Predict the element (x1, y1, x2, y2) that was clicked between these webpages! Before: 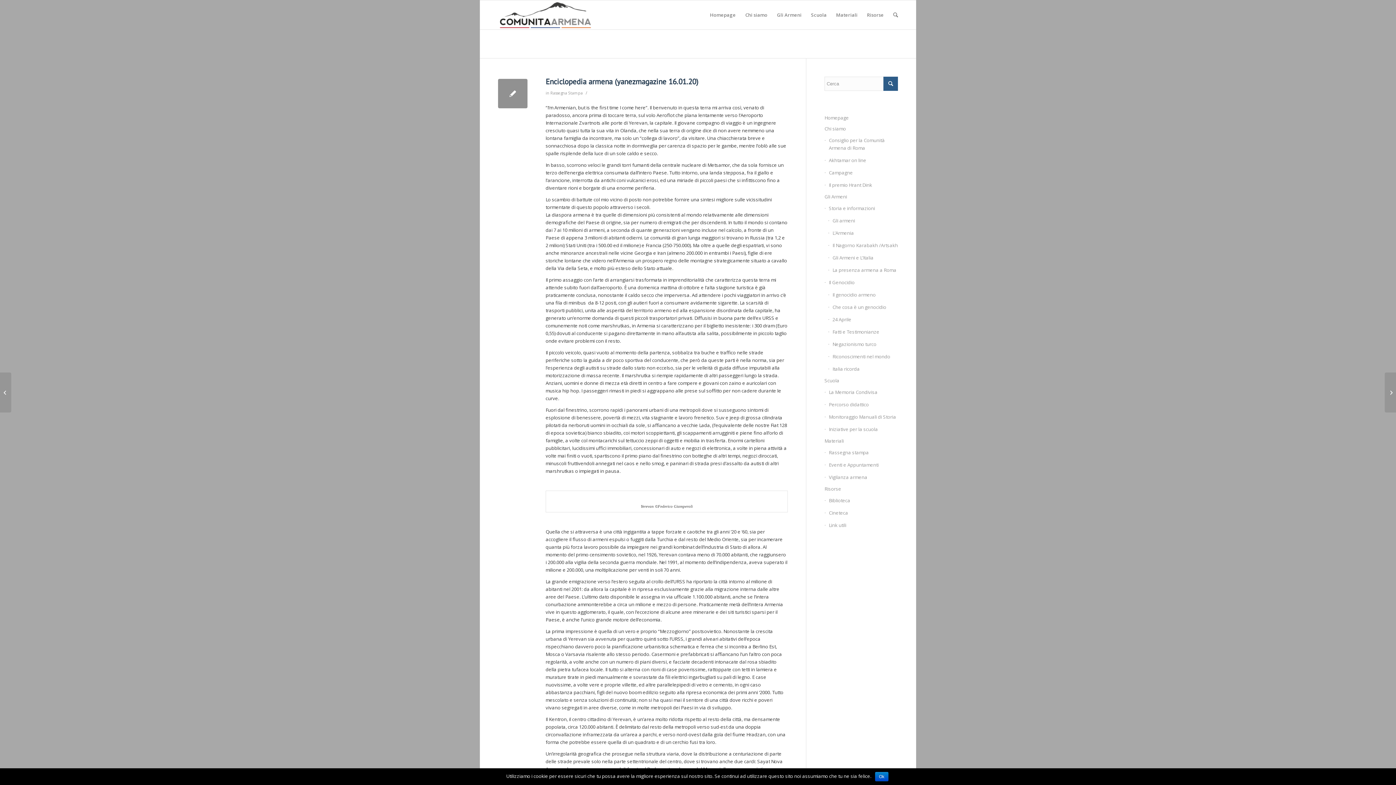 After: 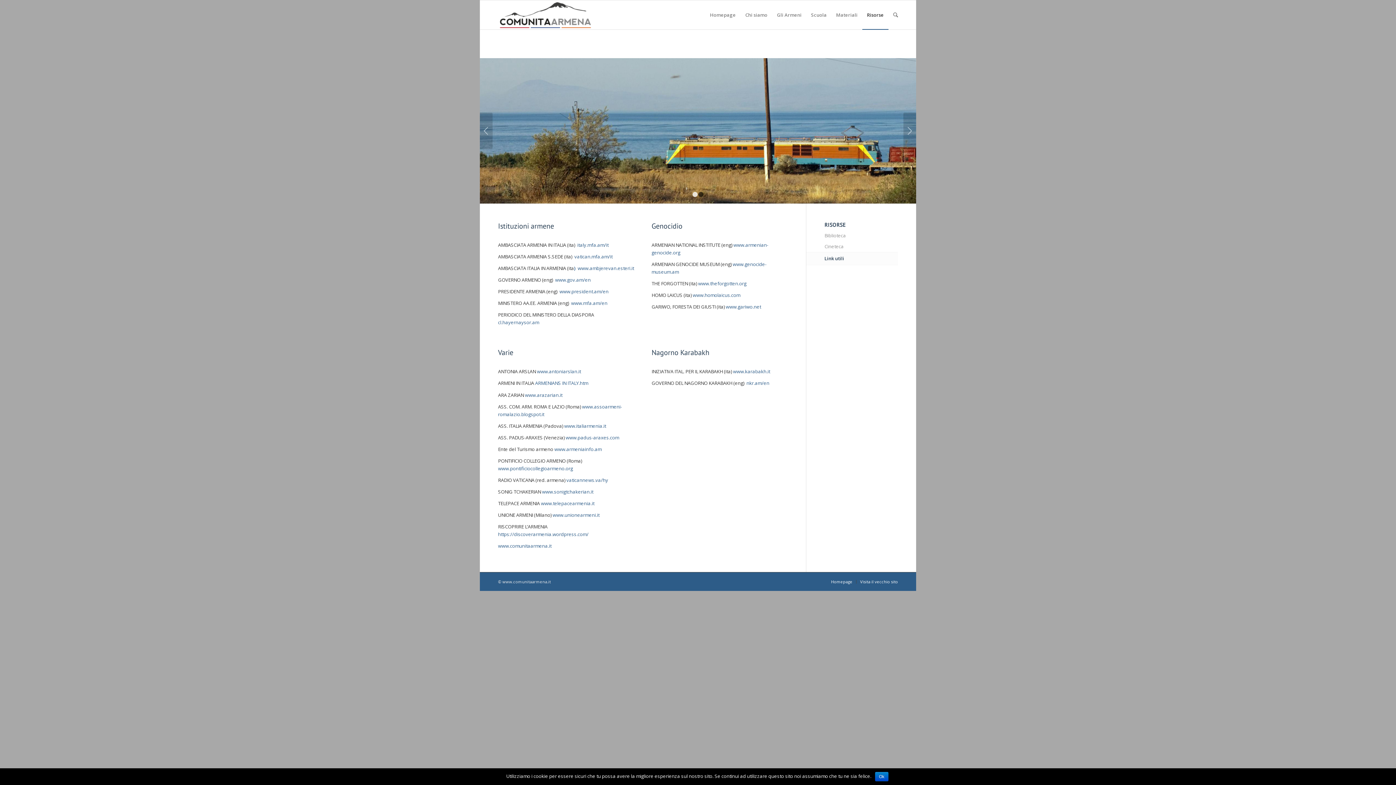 Action: bbox: (824, 519, 898, 532) label: Link utili